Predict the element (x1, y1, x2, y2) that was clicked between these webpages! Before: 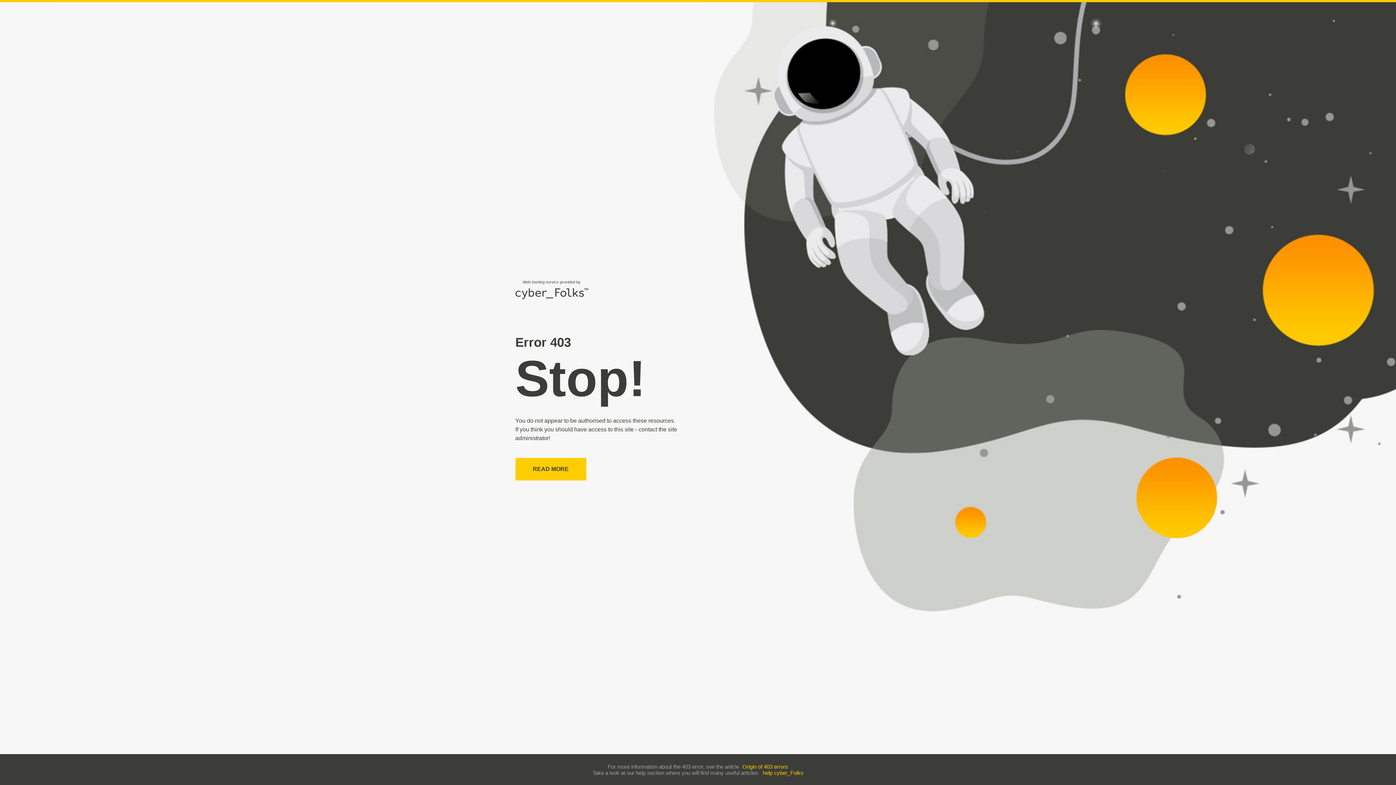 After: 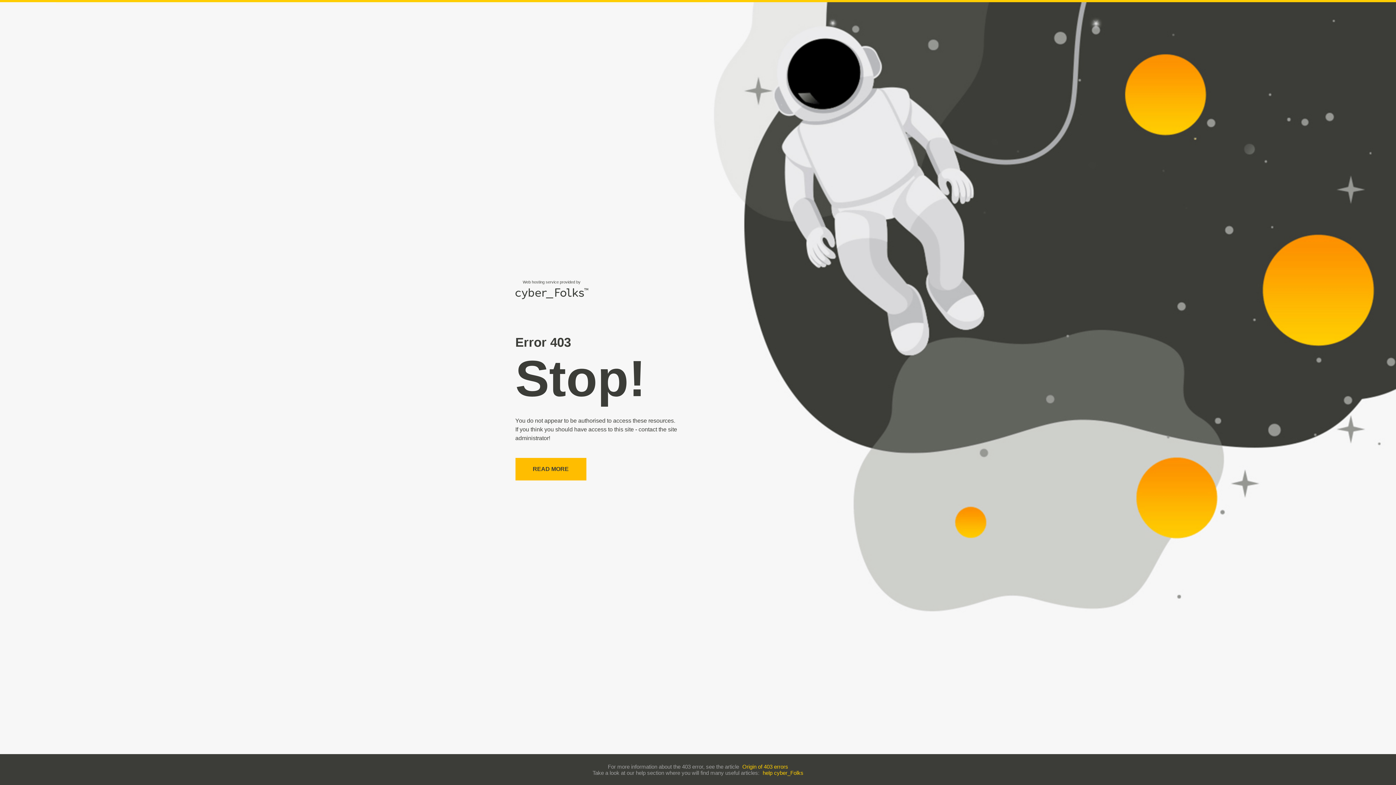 Action: label: READ MORE bbox: (515, 458, 586, 480)